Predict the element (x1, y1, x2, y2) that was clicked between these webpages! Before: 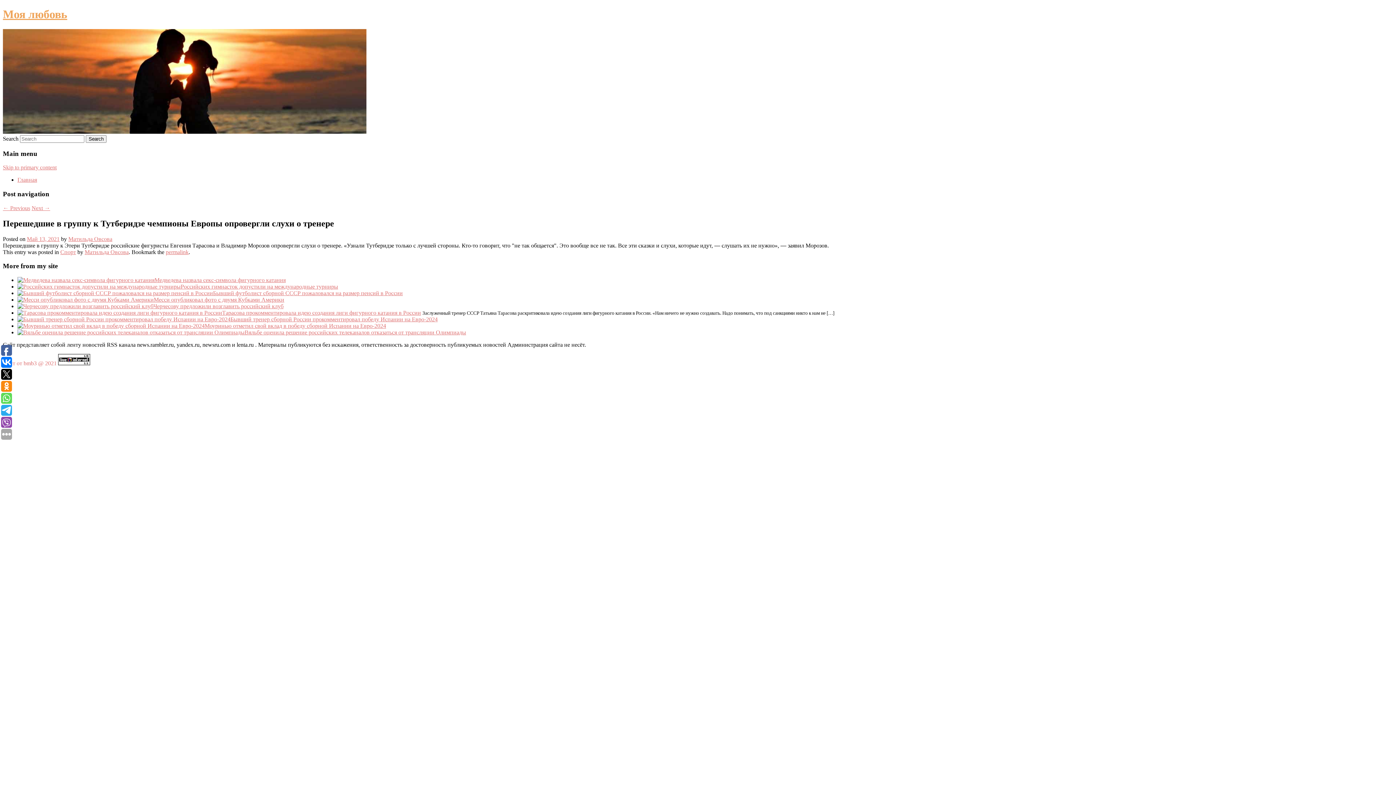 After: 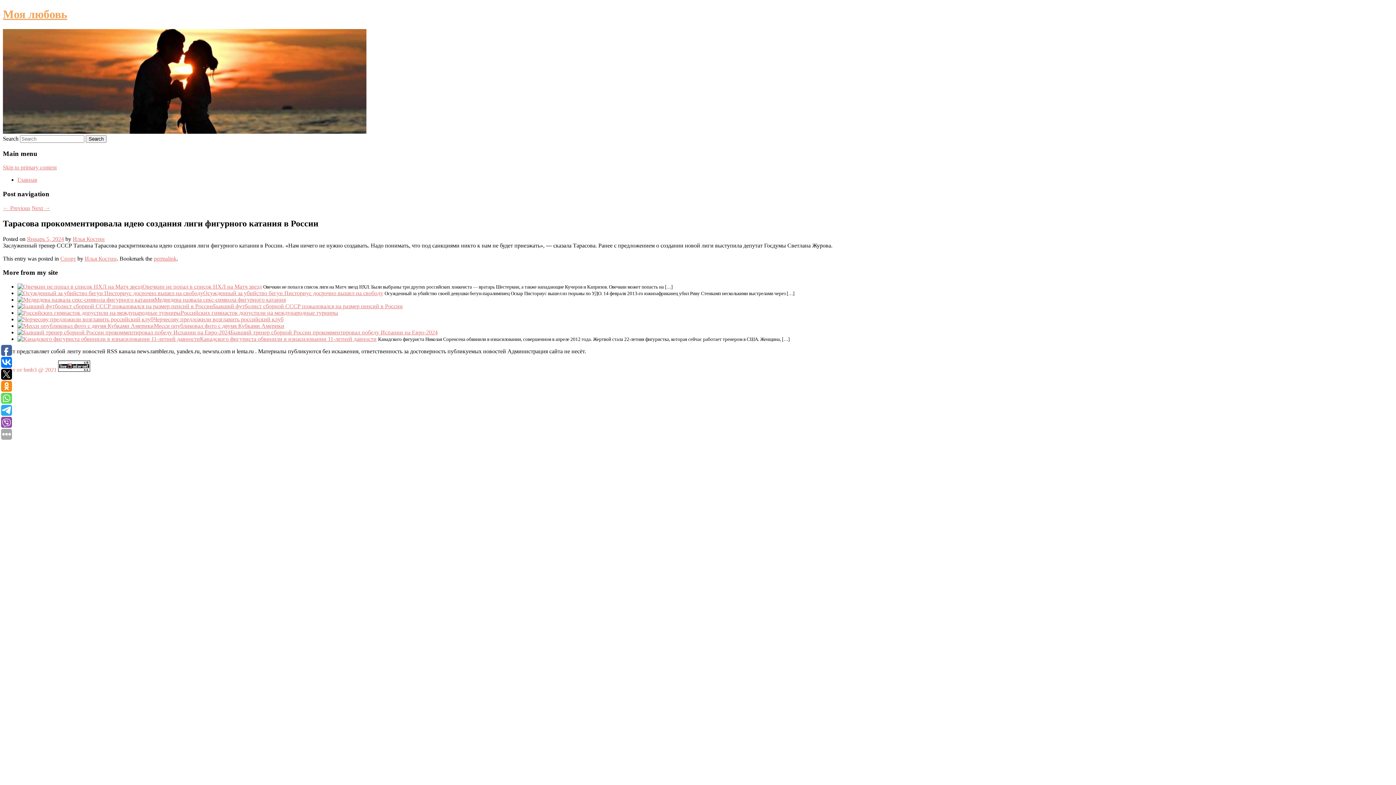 Action: bbox: (17, 309, 222, 316)